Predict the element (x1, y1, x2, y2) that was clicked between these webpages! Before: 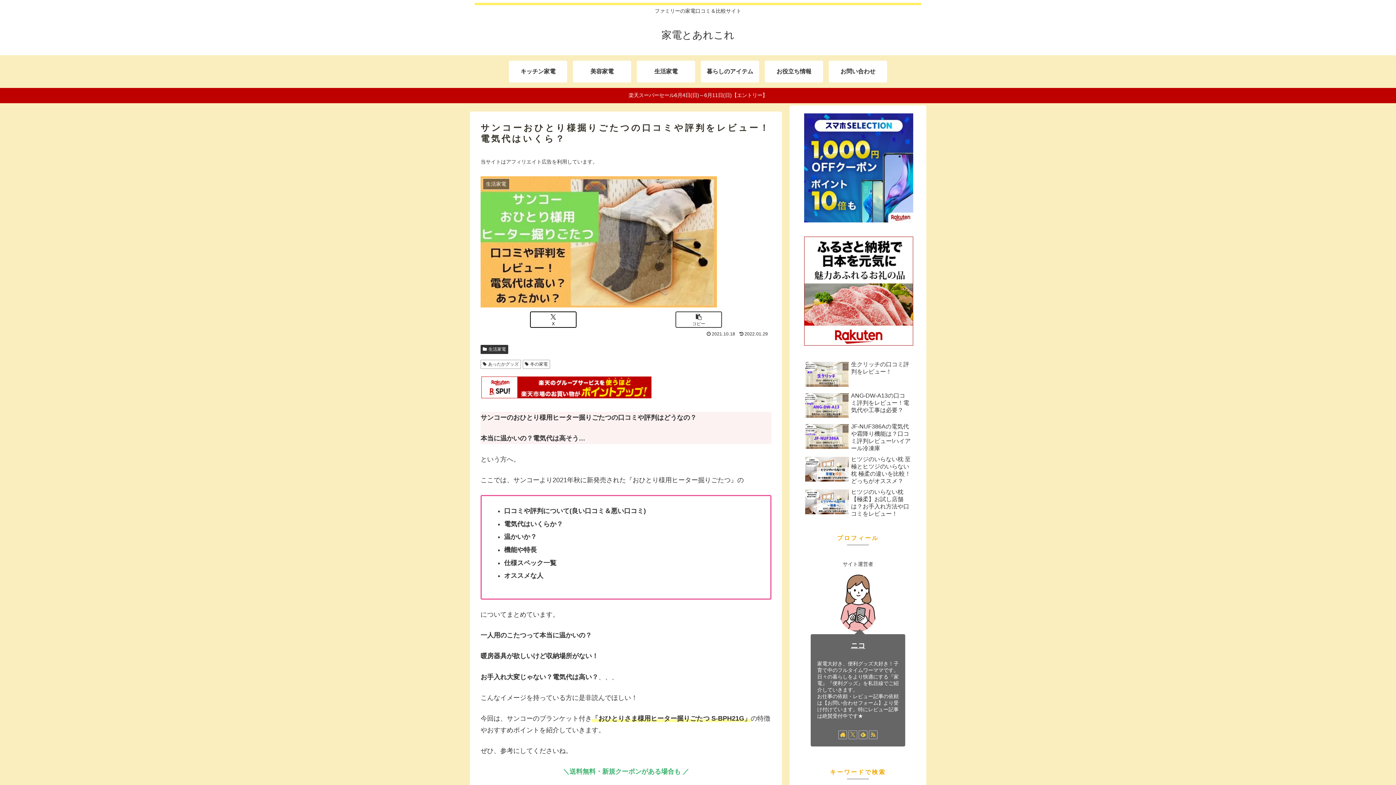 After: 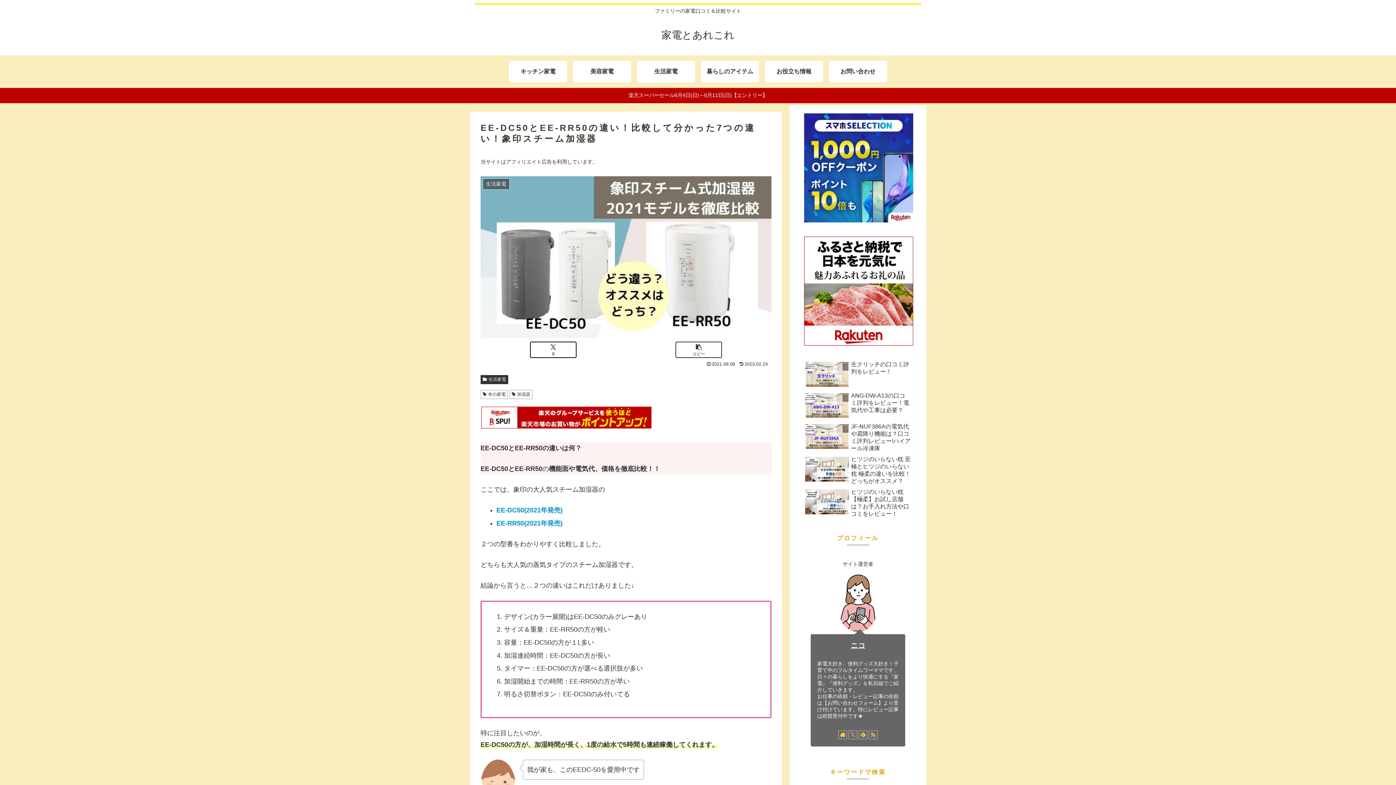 Action: label: EE-DC50とEE-RR50の違い！比較して分かった7つの違い！象印スチーム加湿器 bbox: (803, 672, 912, 705)